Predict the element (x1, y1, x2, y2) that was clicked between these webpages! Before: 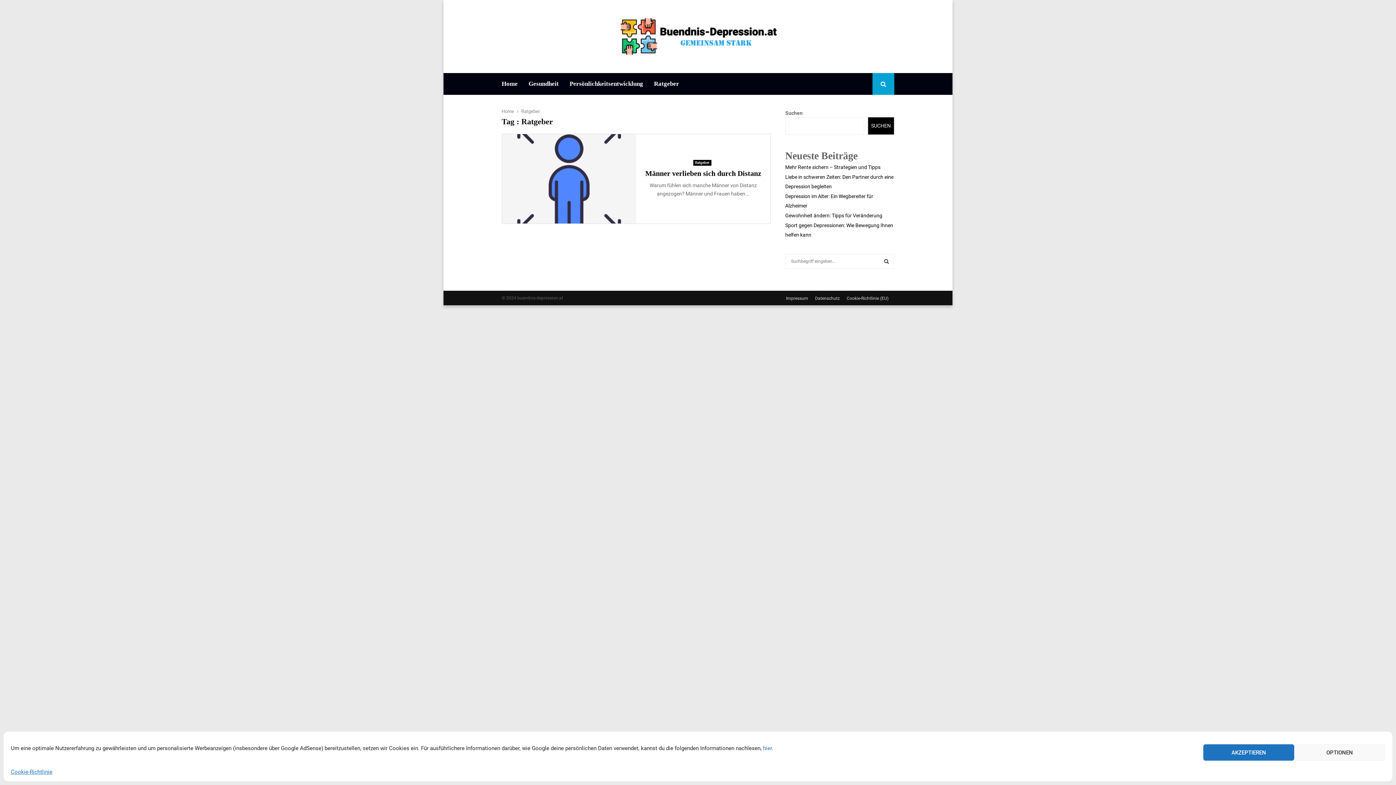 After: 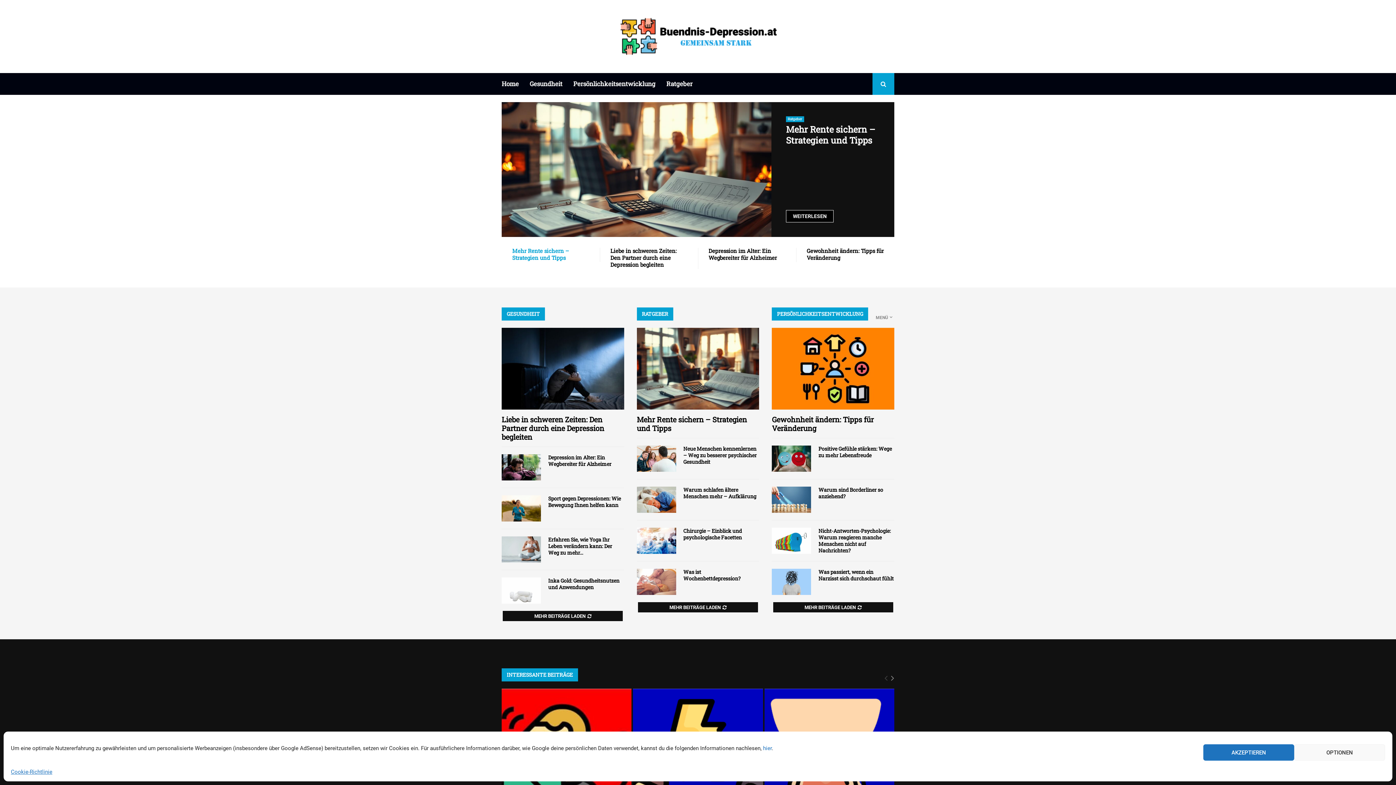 Action: bbox: (501, 108, 514, 114) label: Home